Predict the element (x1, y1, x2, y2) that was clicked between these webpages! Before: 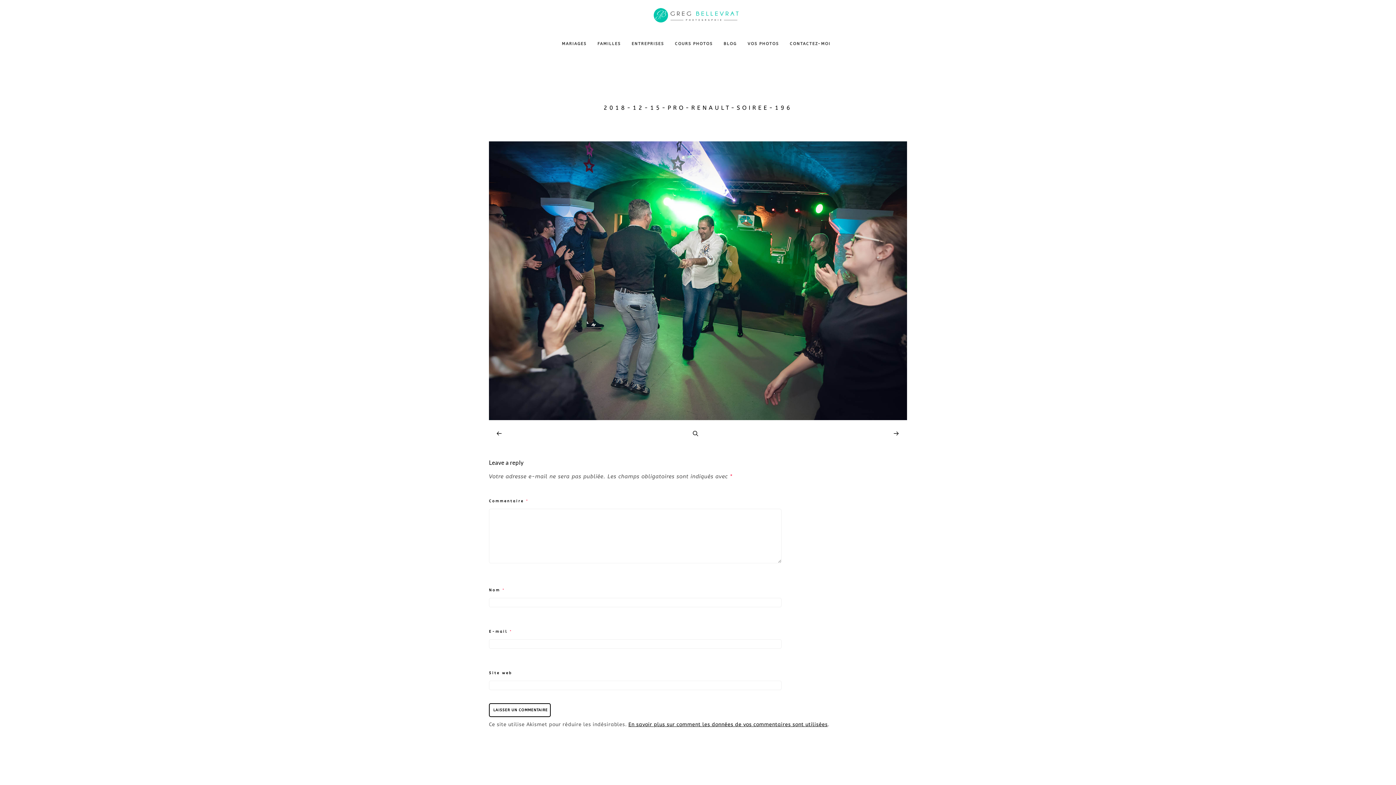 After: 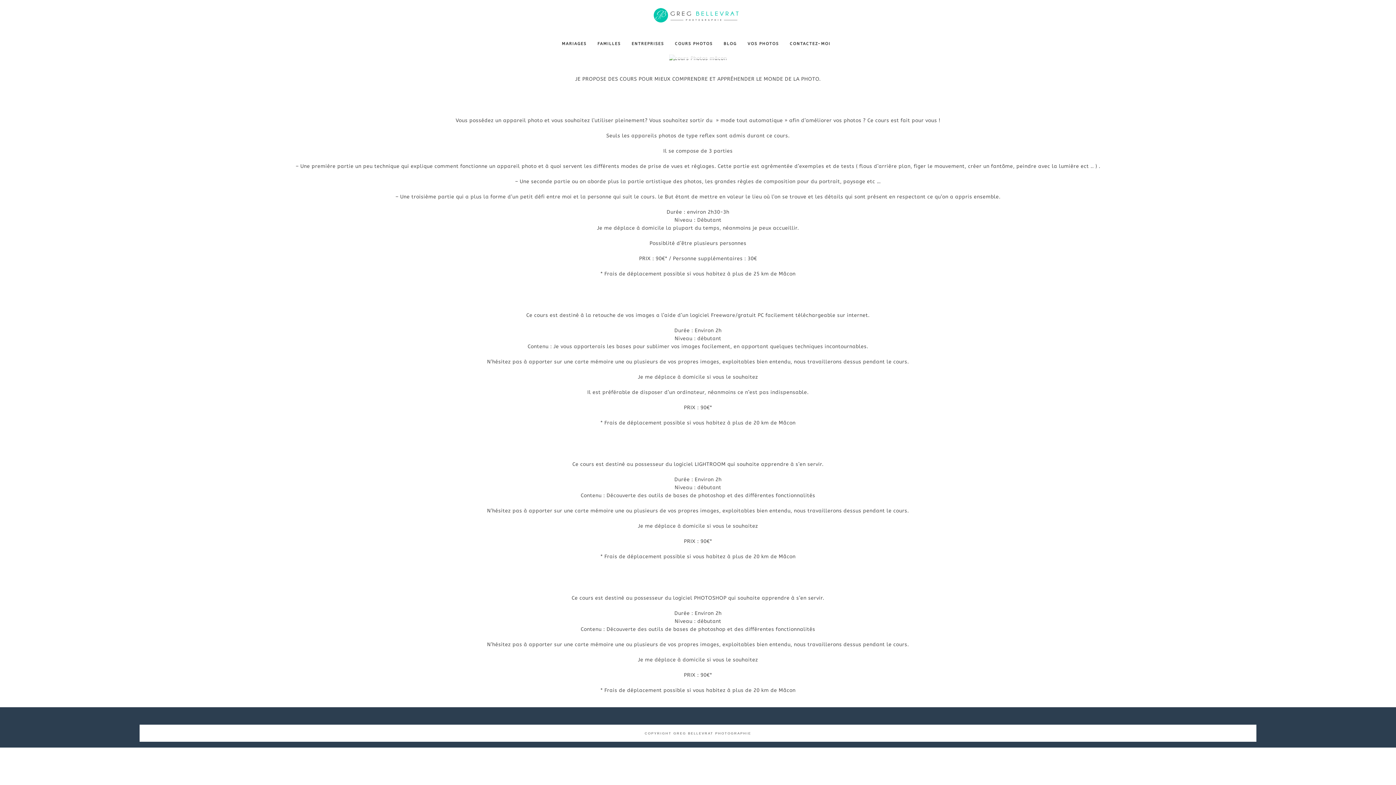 Action: bbox: (675, 31, 712, 56) label: COURS PHOTOS